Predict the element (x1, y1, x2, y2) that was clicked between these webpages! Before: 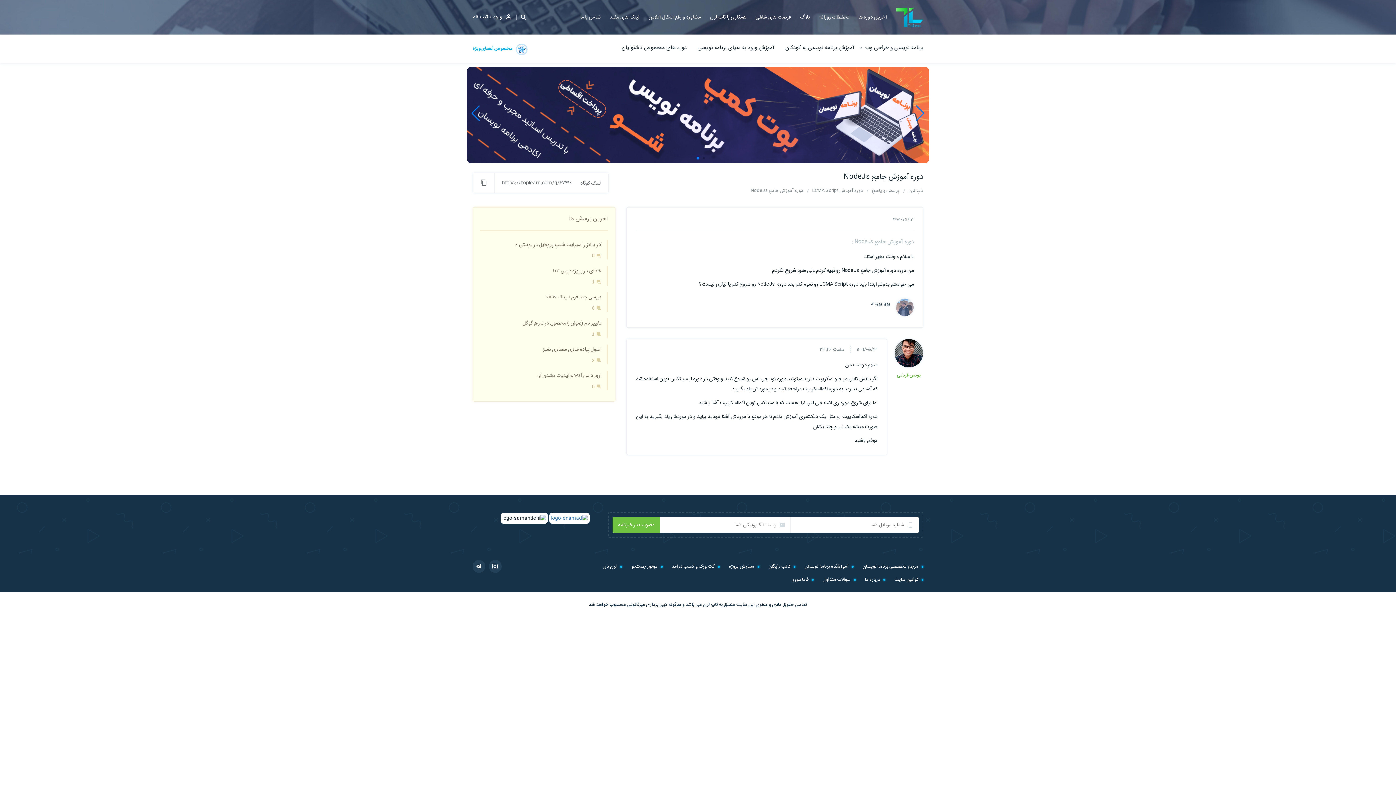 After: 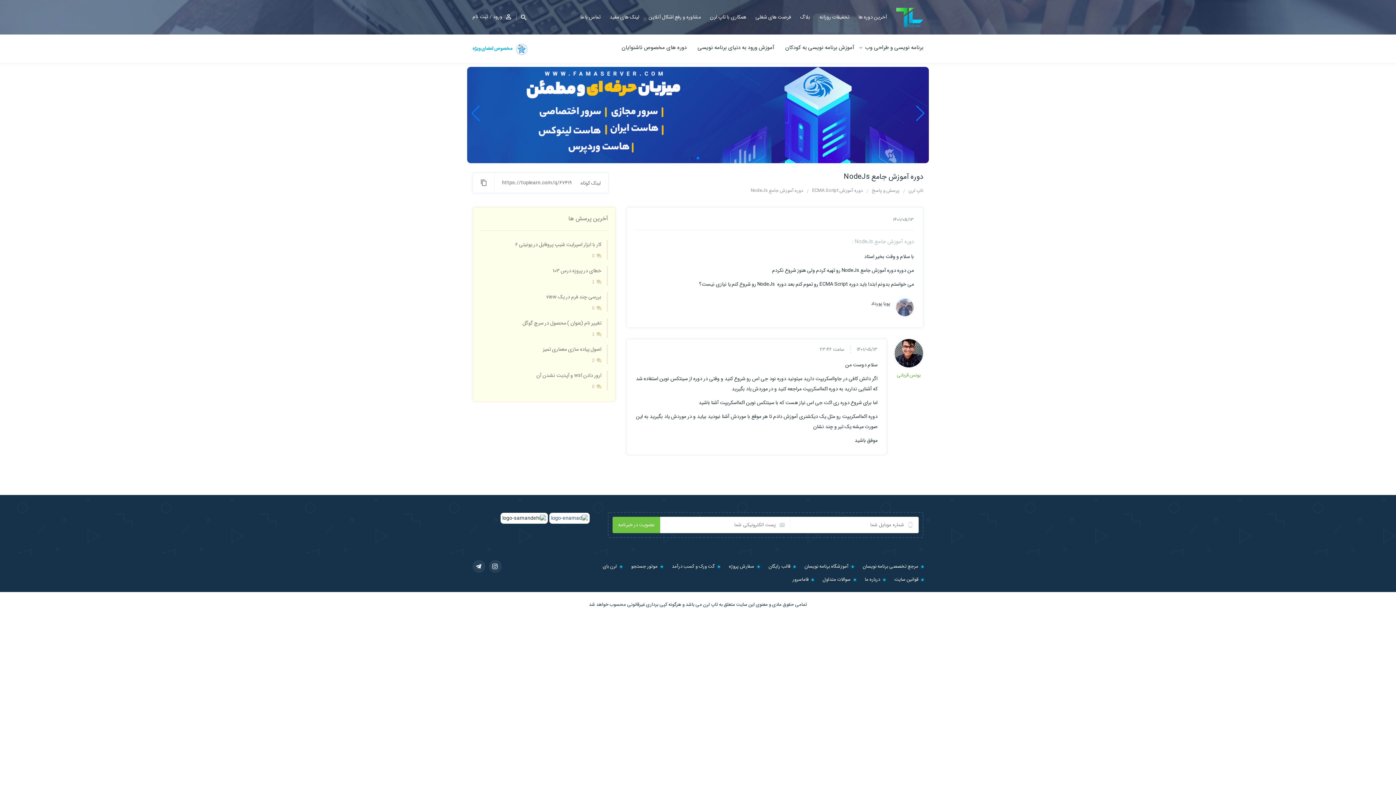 Action: bbox: (548, 512, 590, 524)